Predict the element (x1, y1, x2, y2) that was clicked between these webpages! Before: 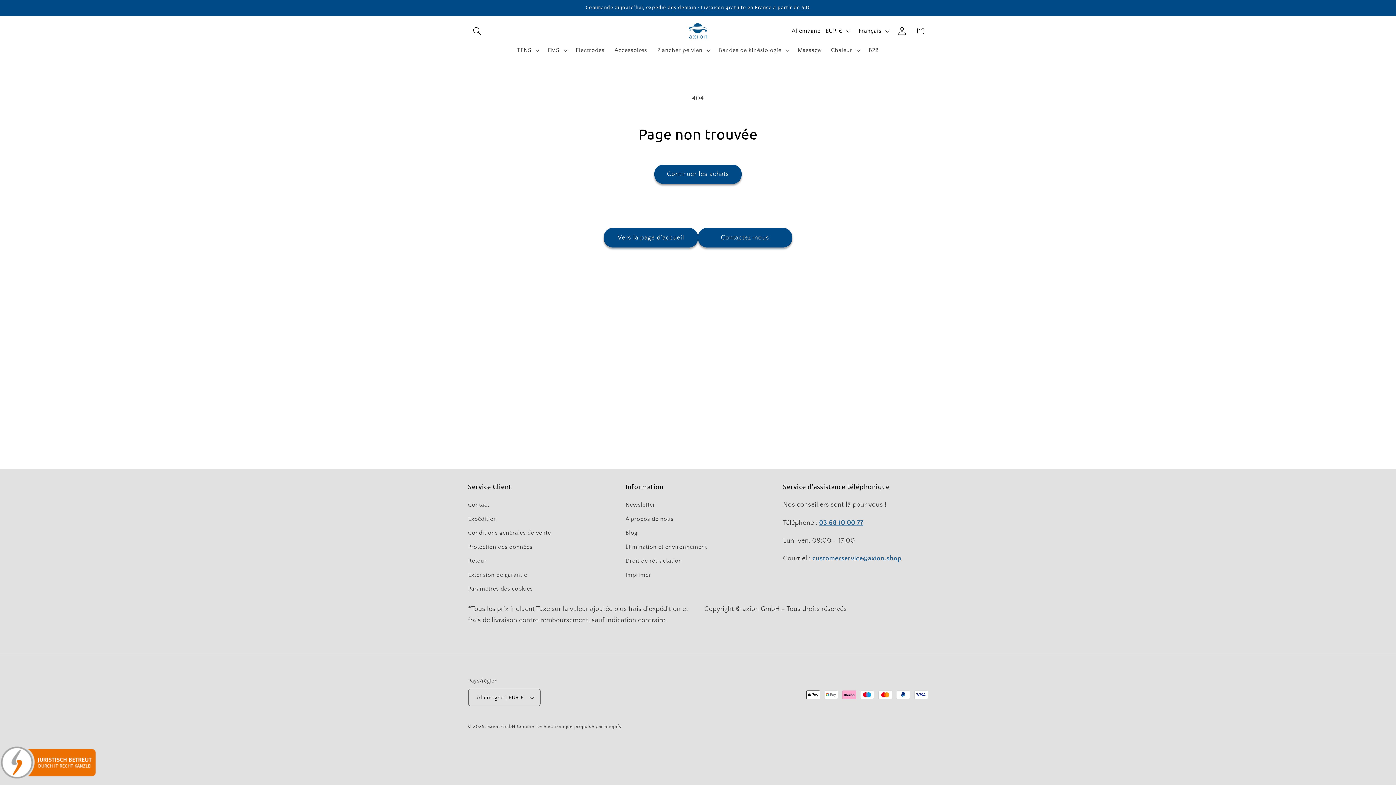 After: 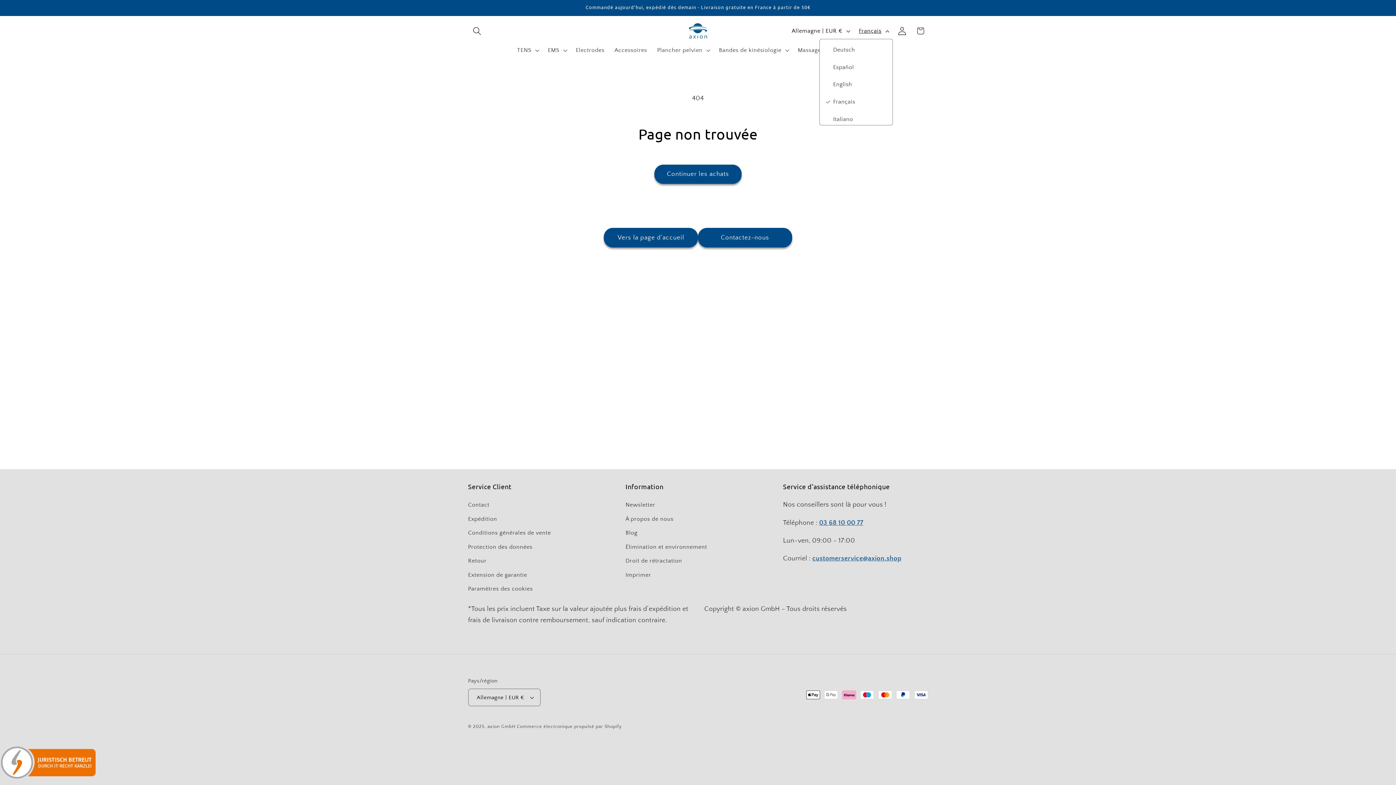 Action: label: Français bbox: (854, 22, 893, 38)